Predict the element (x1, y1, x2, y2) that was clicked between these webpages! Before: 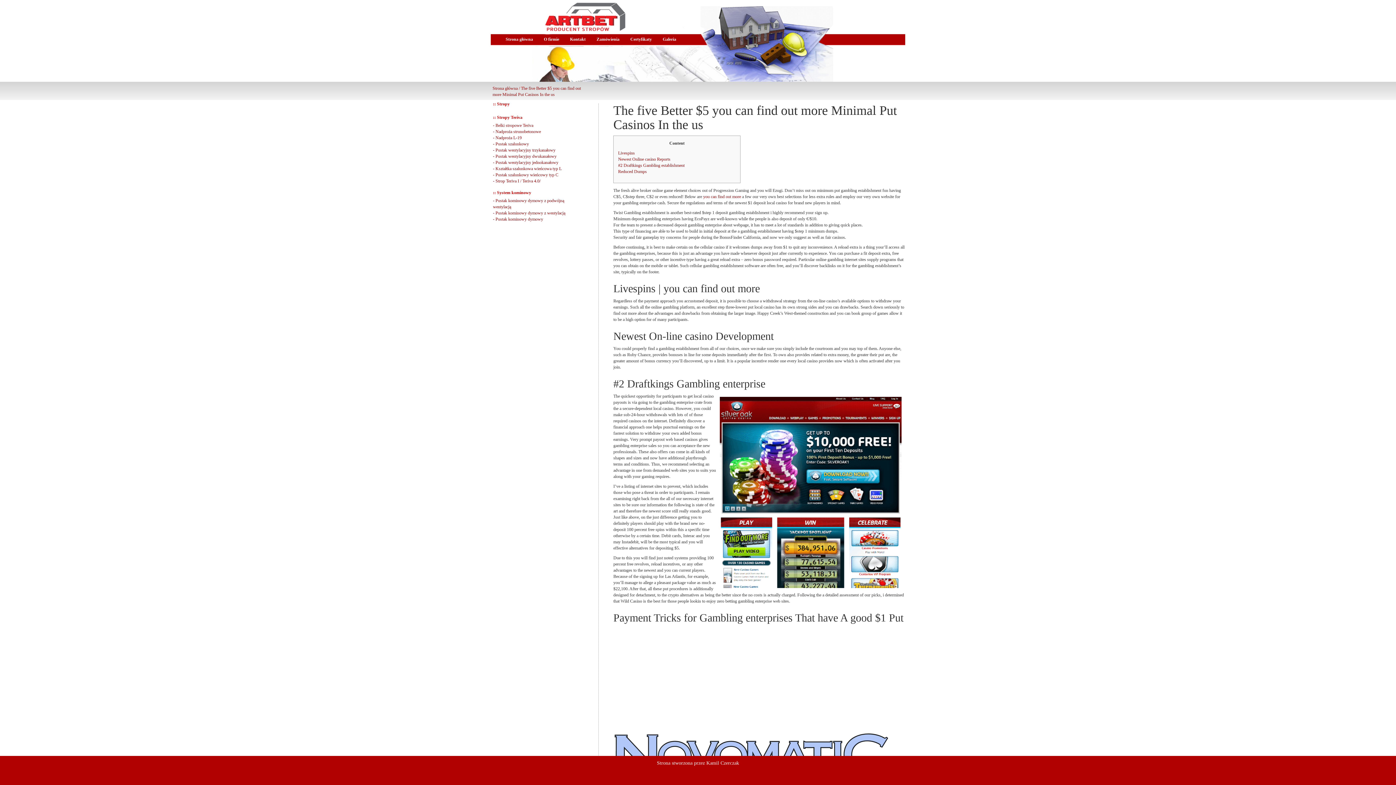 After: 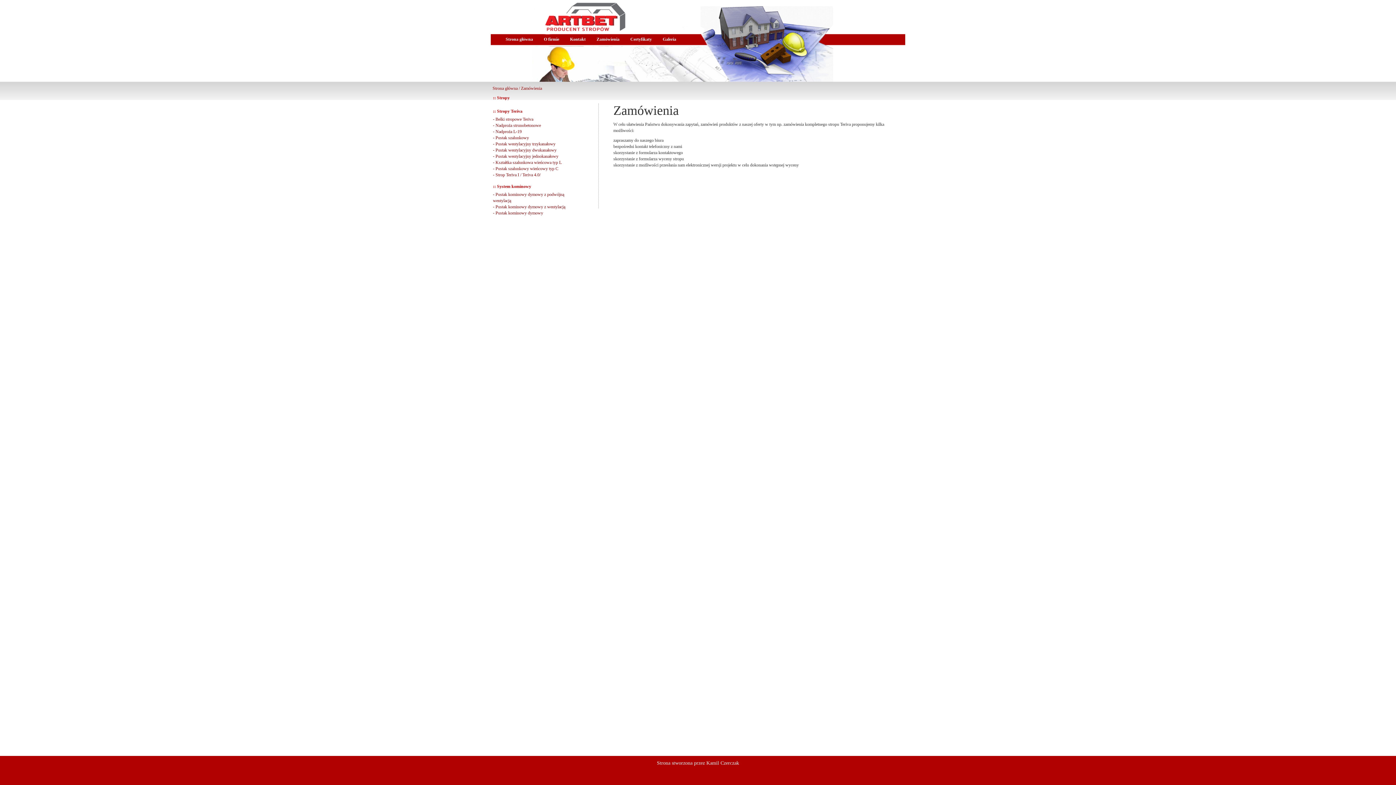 Action: bbox: (593, 32, 623, 46) label: Zamówienia